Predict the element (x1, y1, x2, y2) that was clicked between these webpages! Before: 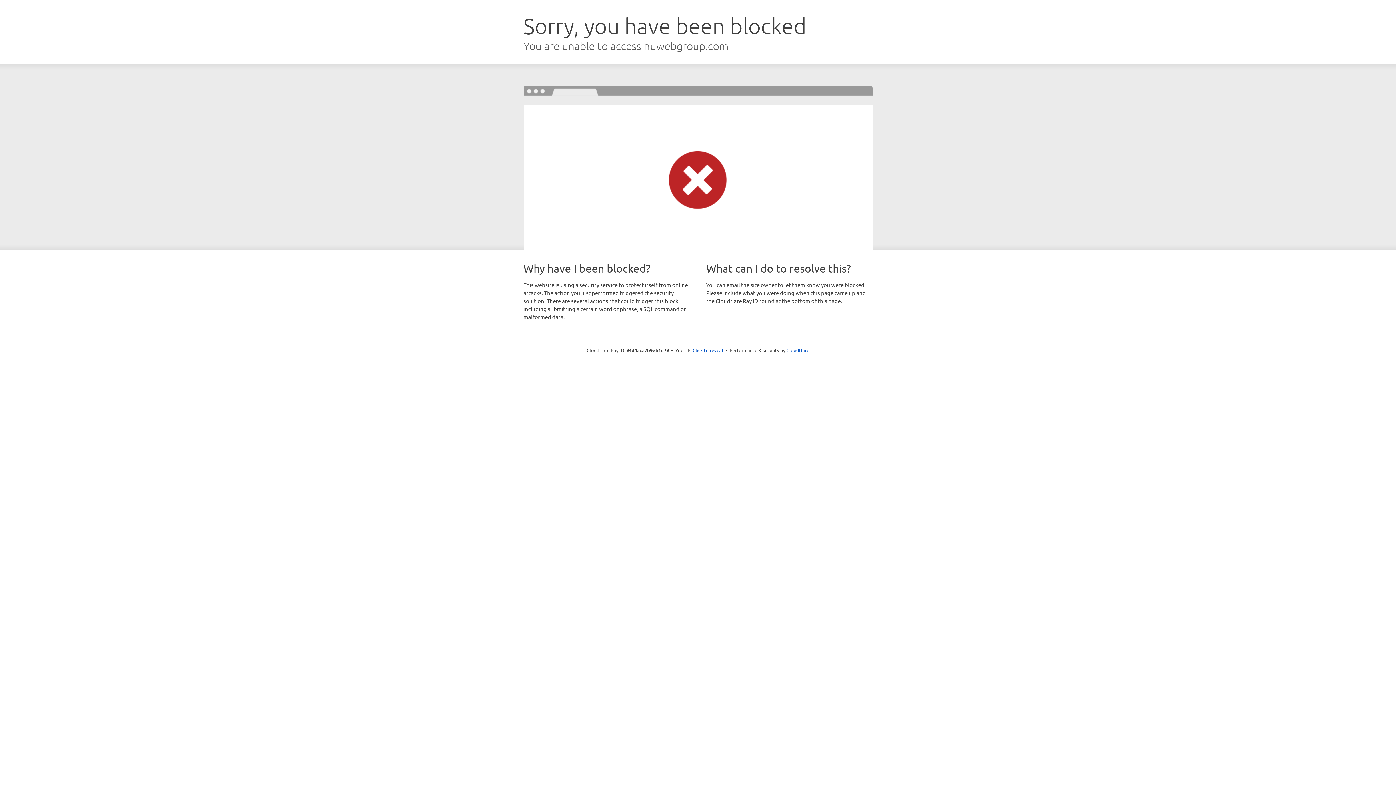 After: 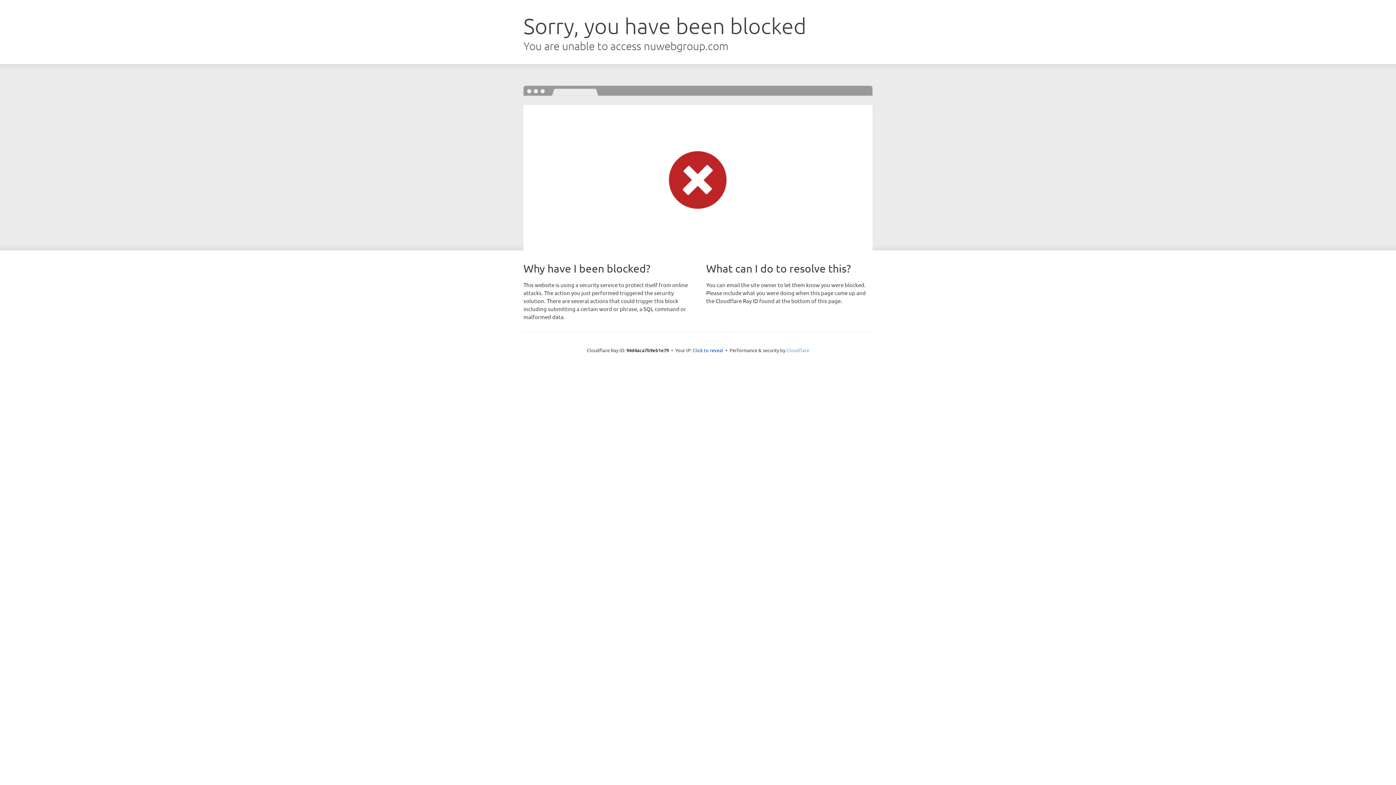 Action: bbox: (786, 347, 809, 353) label: Cloudflare